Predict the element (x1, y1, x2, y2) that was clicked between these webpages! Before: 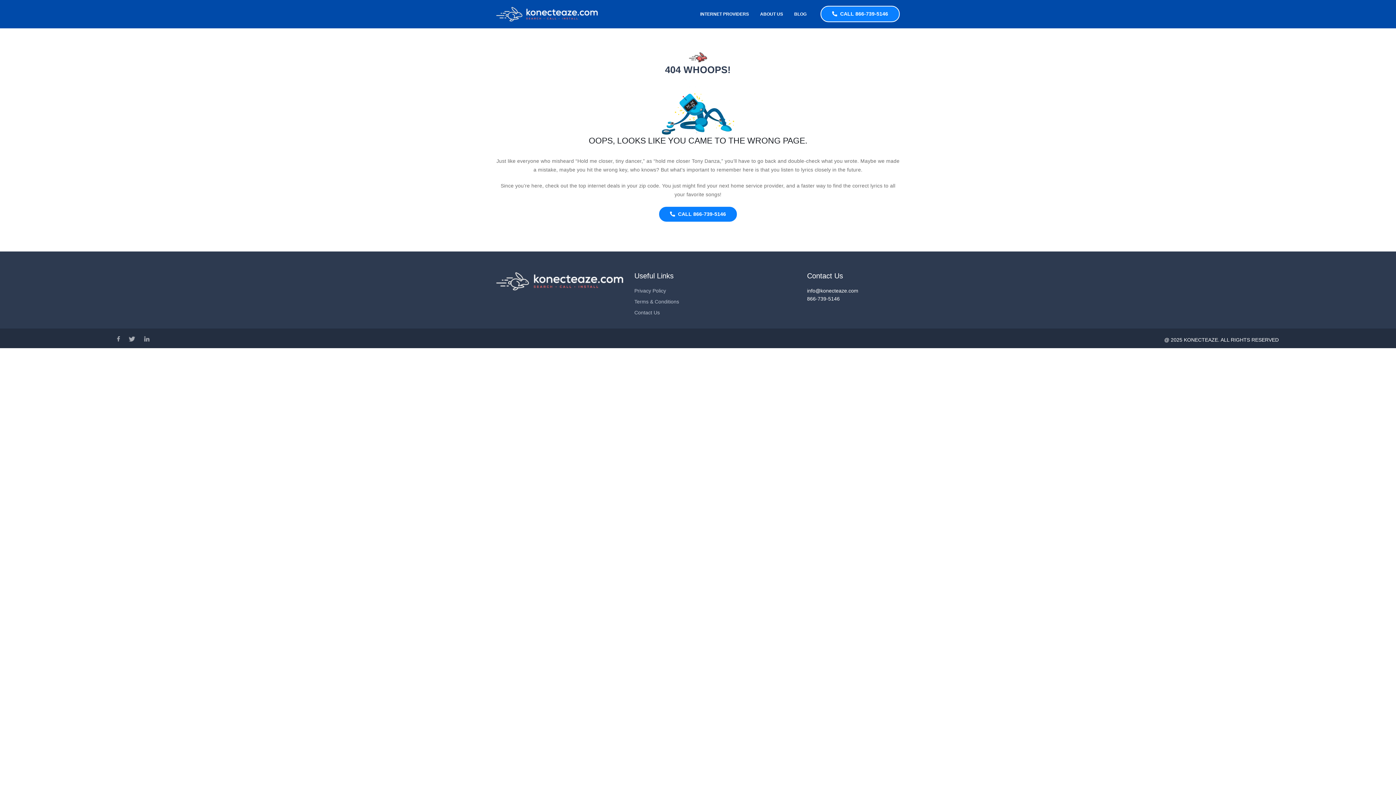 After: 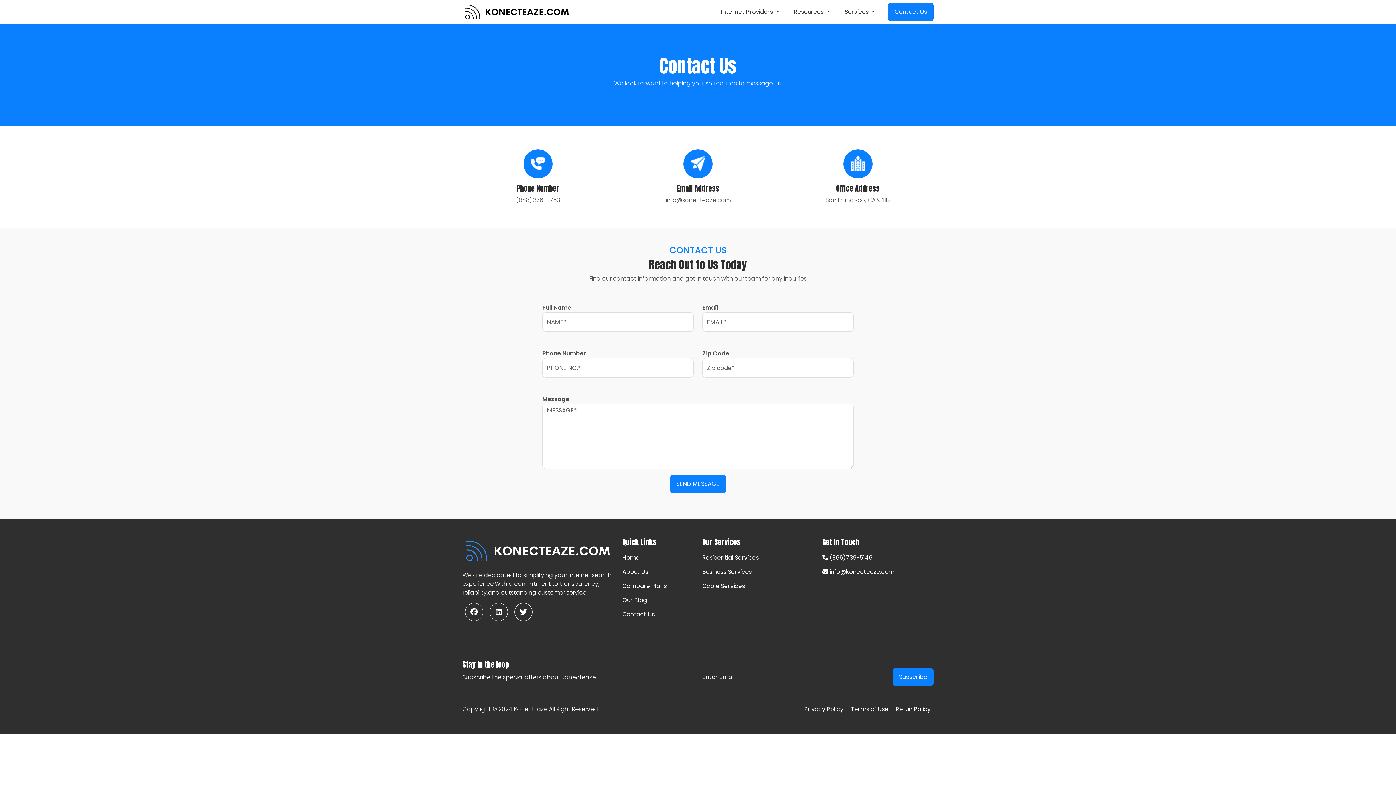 Action: label: Contact Us bbox: (634, 309, 660, 315)